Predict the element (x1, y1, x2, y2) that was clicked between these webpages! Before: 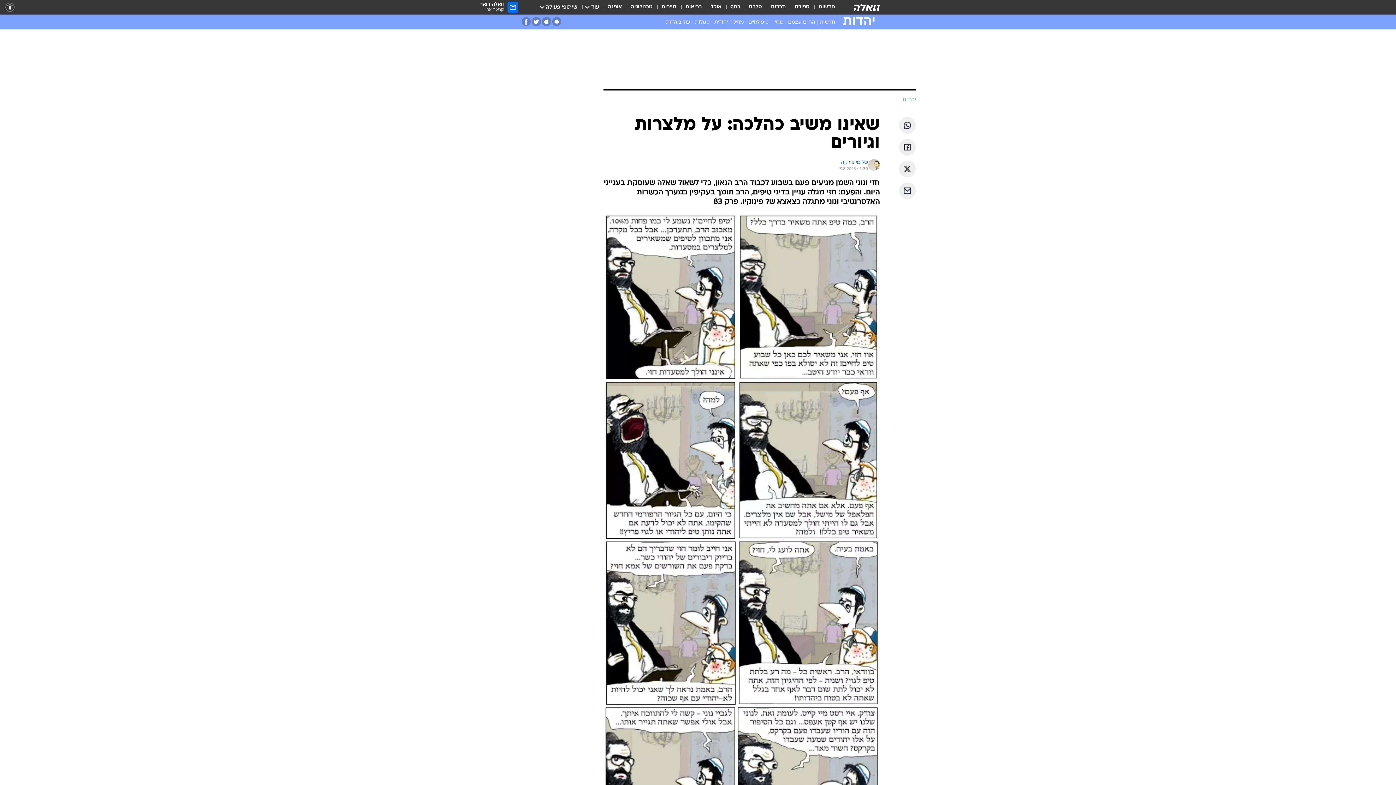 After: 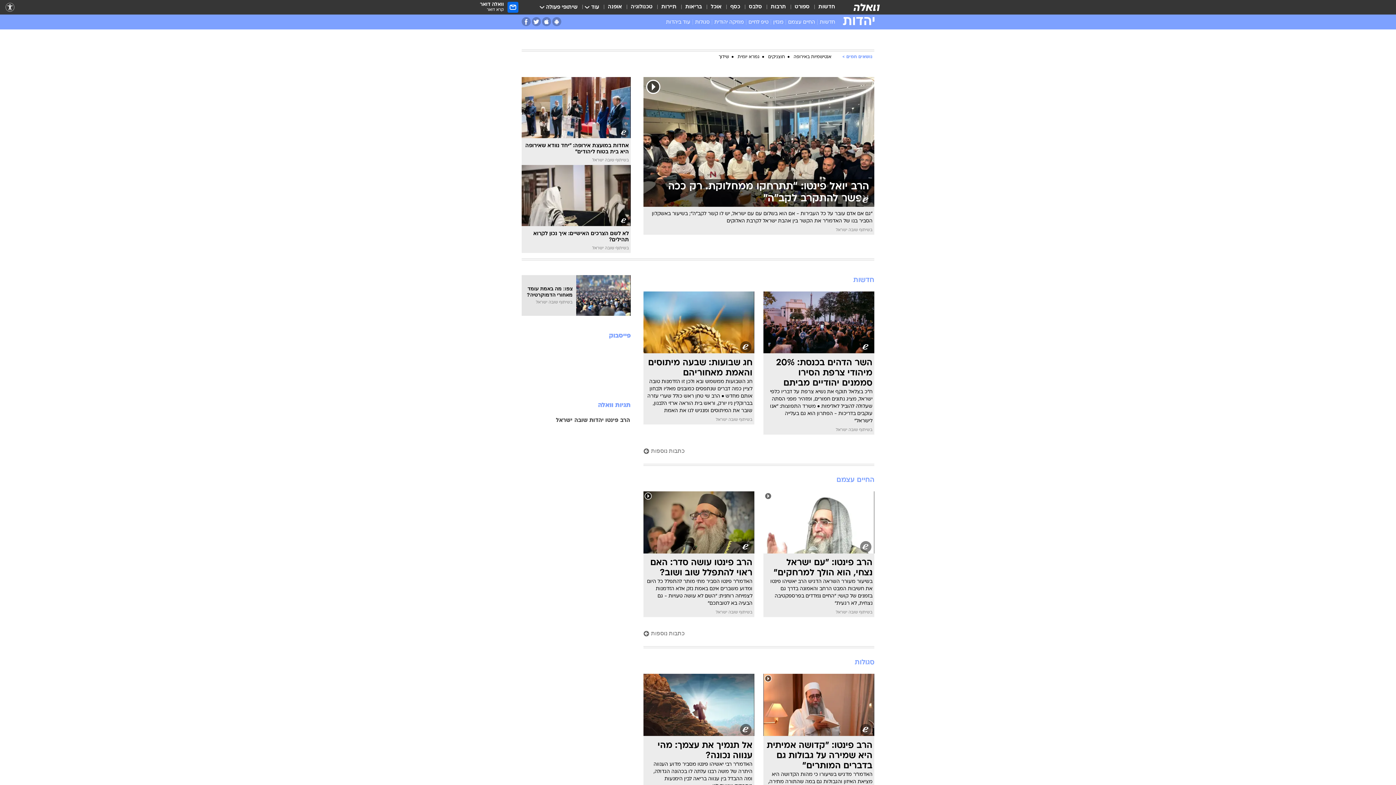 Action: label: יהדות bbox: (902, 96, 916, 104)